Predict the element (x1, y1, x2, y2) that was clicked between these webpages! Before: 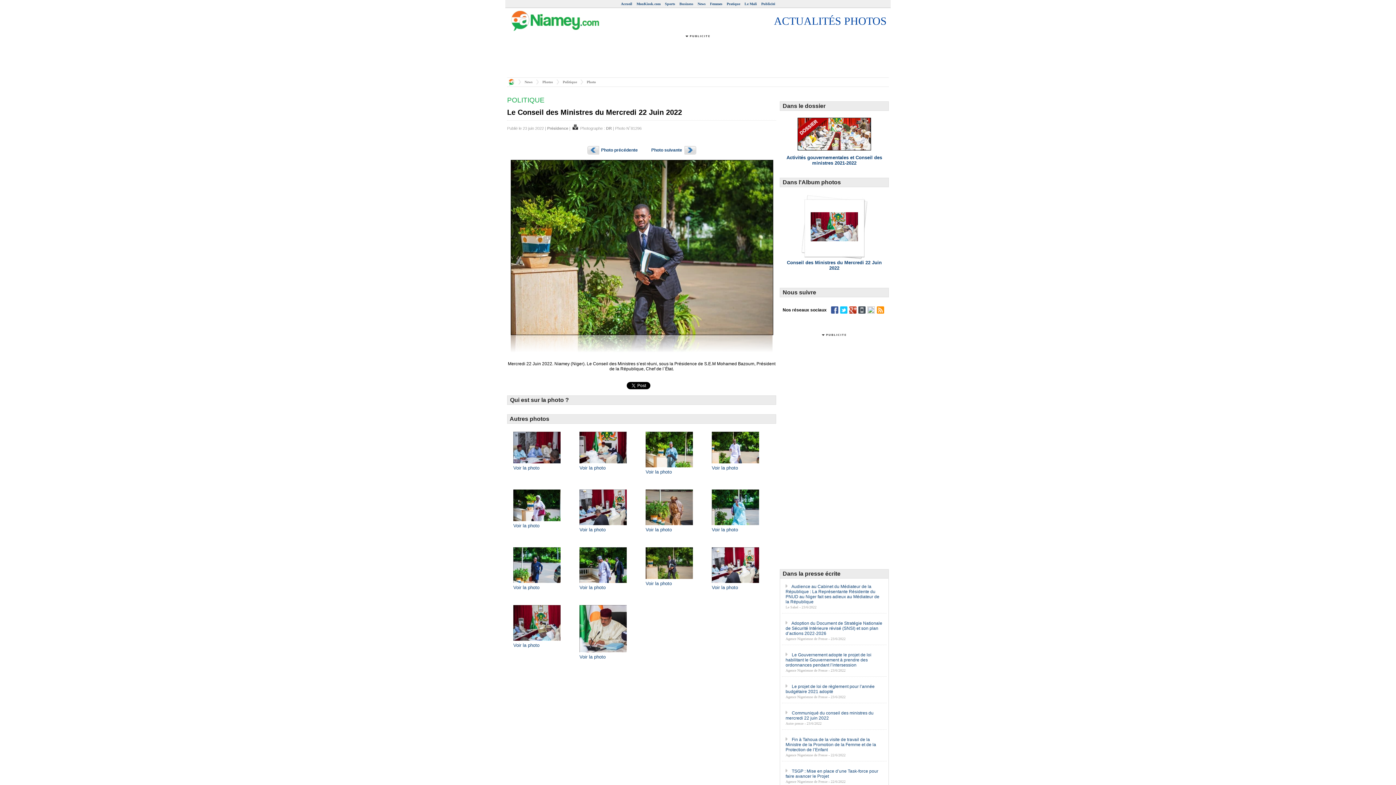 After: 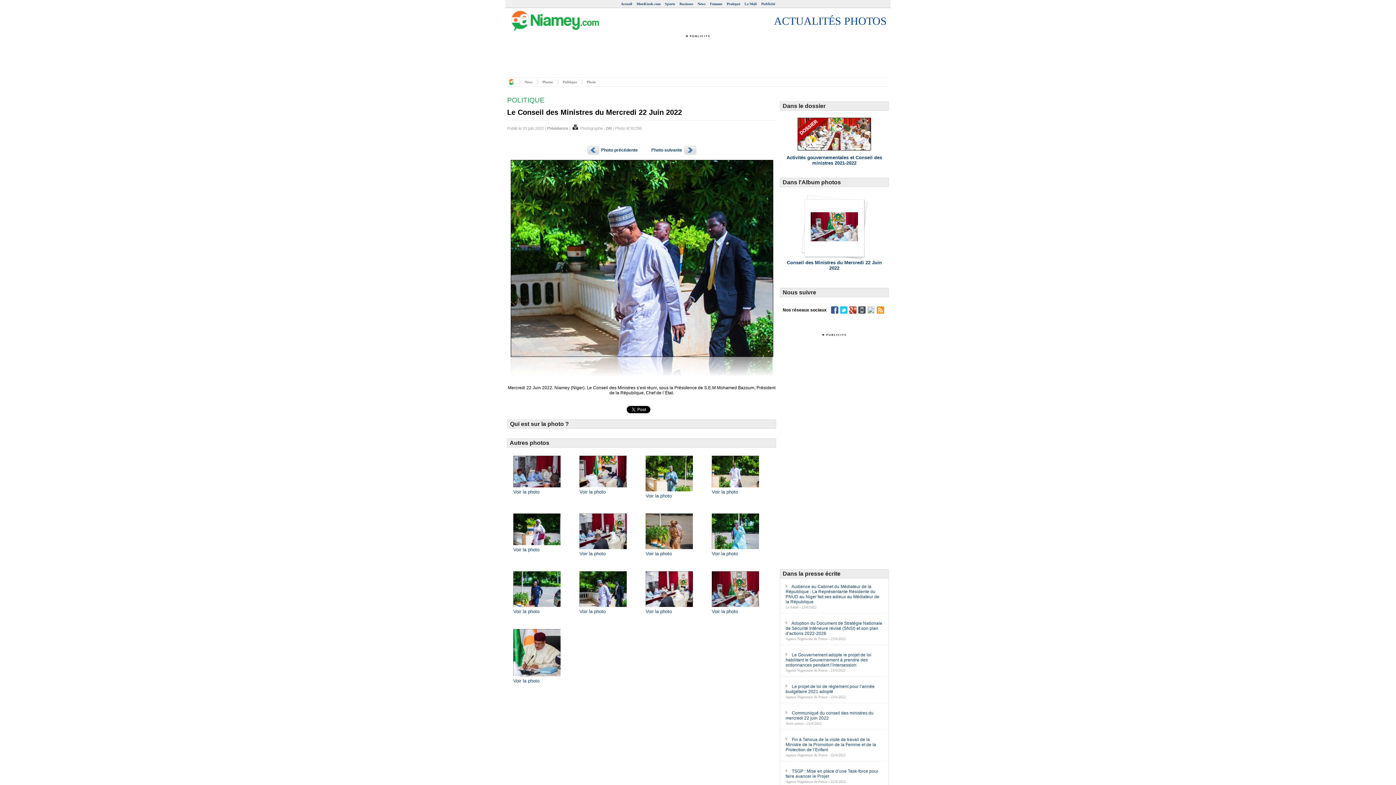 Action: label: Voir la photo bbox: (579, 585, 605, 590)